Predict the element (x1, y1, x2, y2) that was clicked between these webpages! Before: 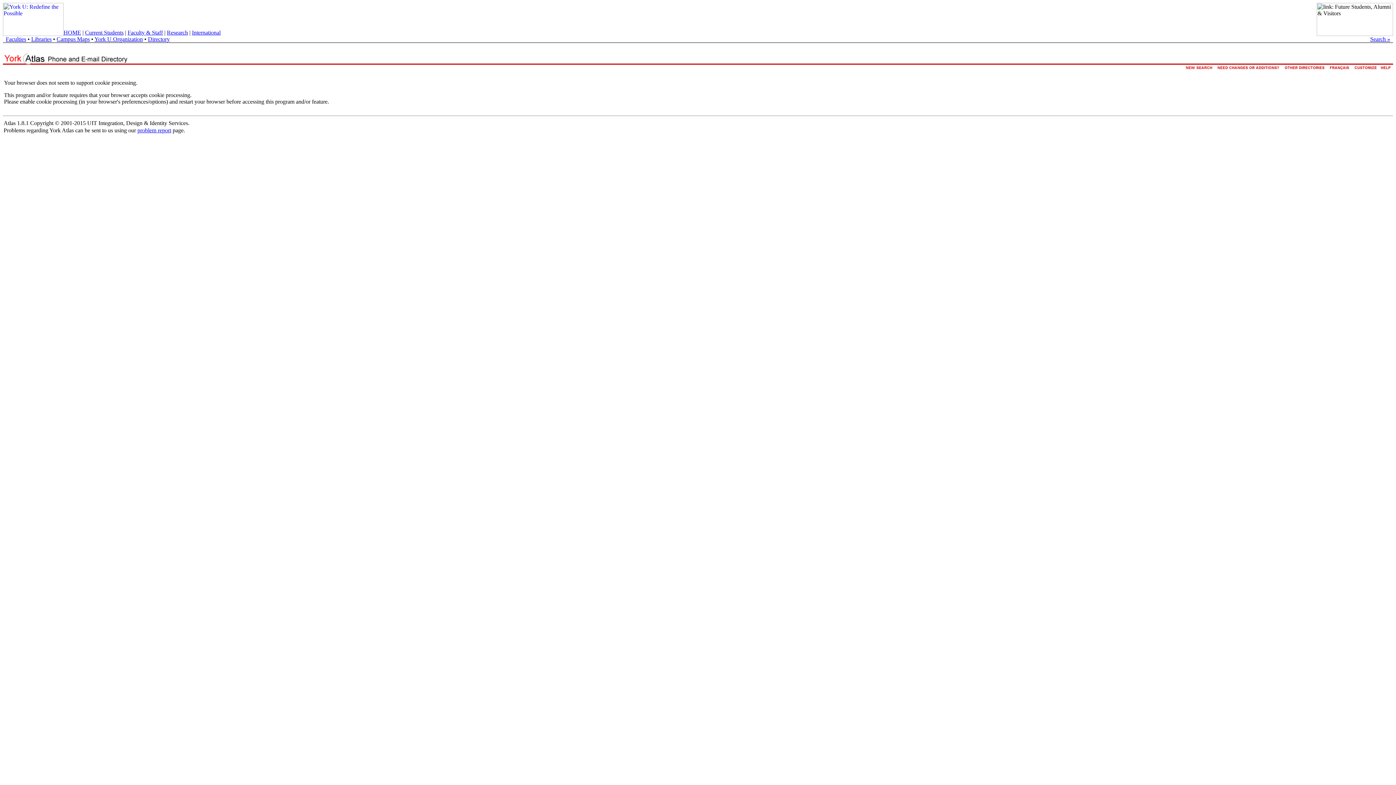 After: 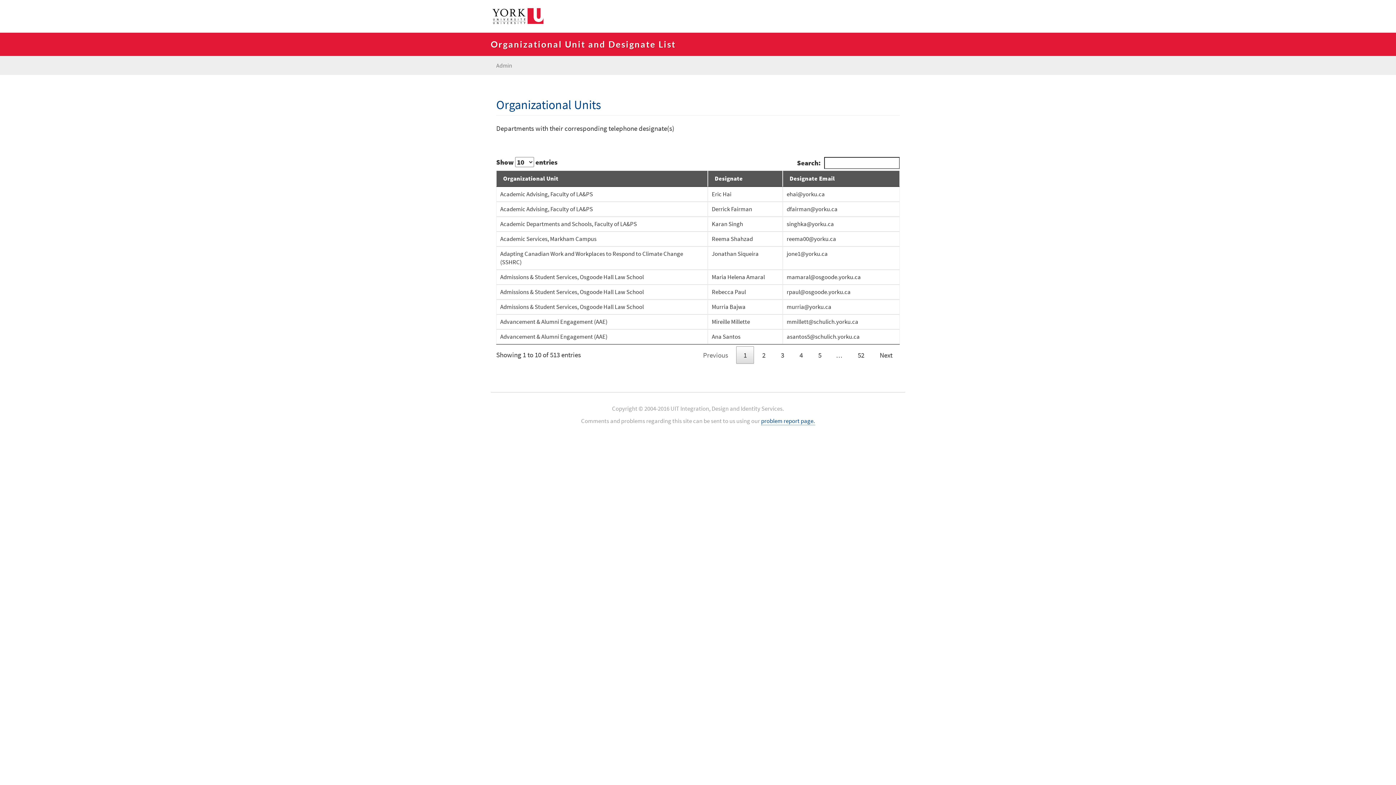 Action: bbox: (1215, 66, 1282, 73)